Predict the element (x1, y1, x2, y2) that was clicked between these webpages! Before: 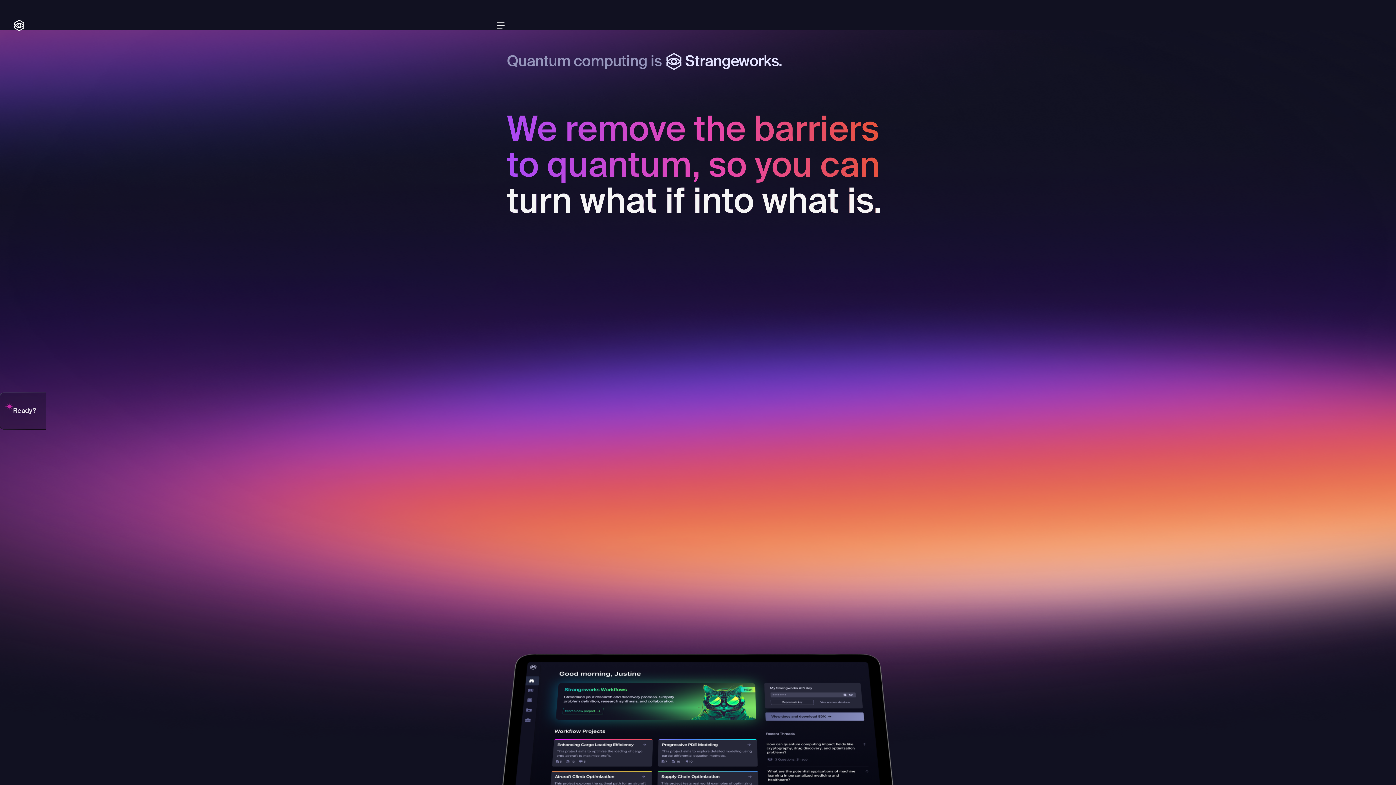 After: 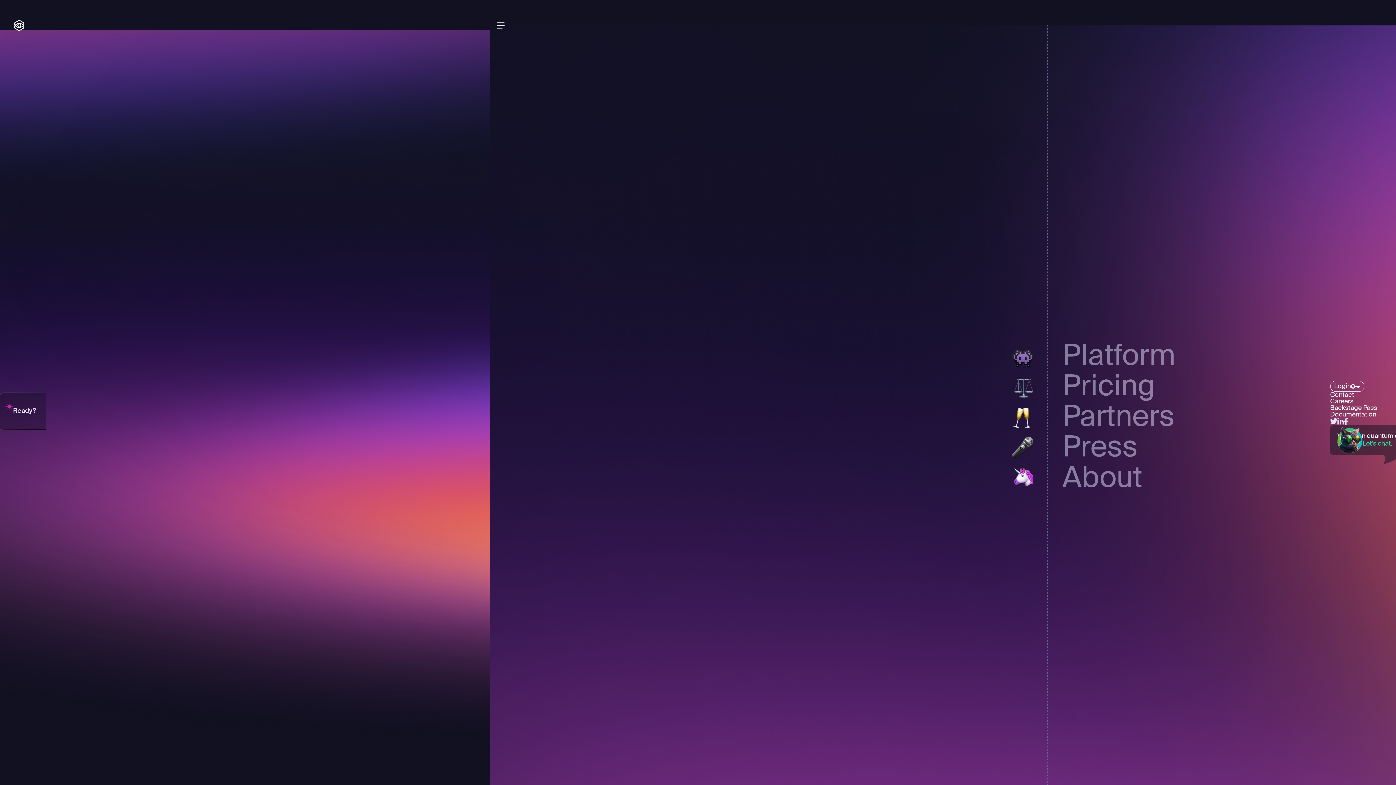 Action: bbox: (489, 12, 511, 38)